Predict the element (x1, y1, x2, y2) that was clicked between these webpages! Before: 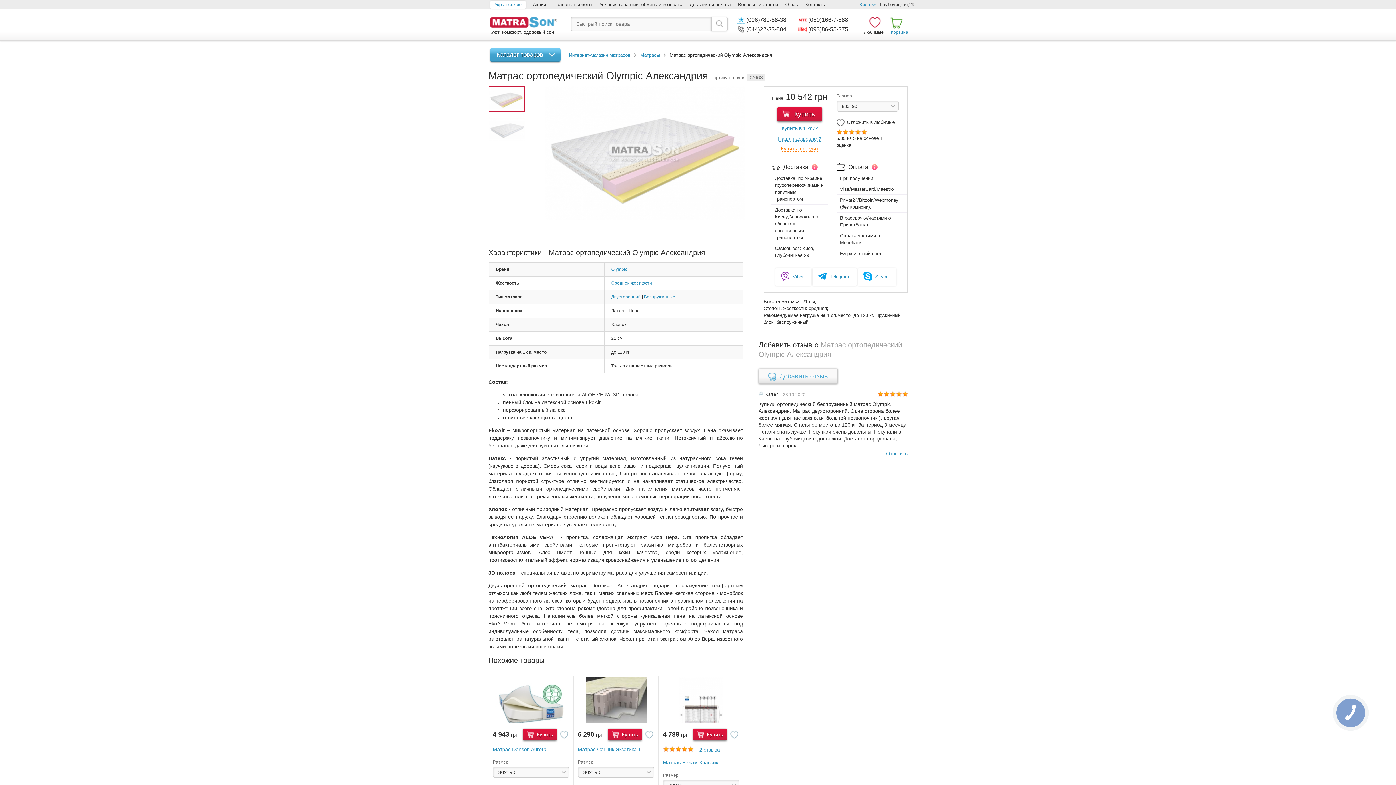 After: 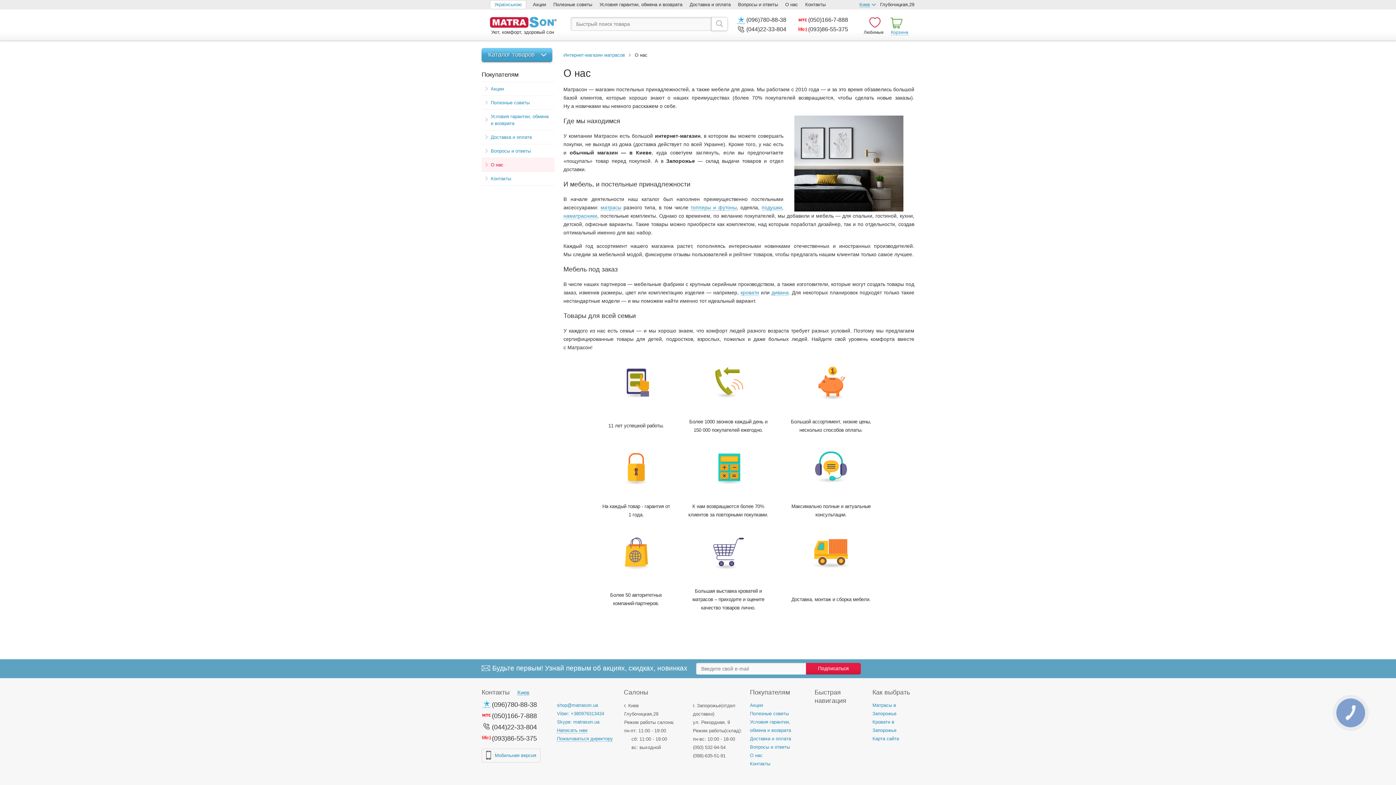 Action: label: О нас bbox: (785, 1, 798, 7)